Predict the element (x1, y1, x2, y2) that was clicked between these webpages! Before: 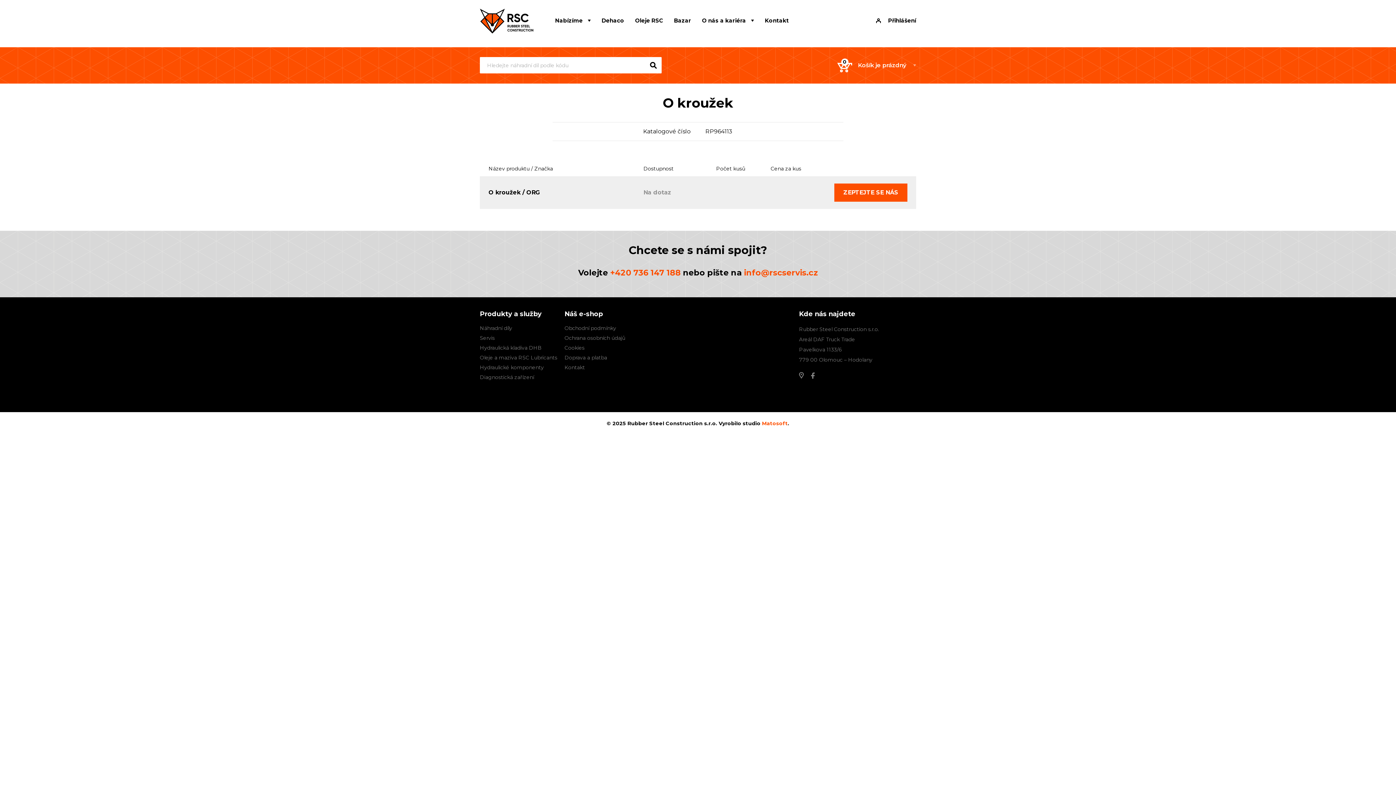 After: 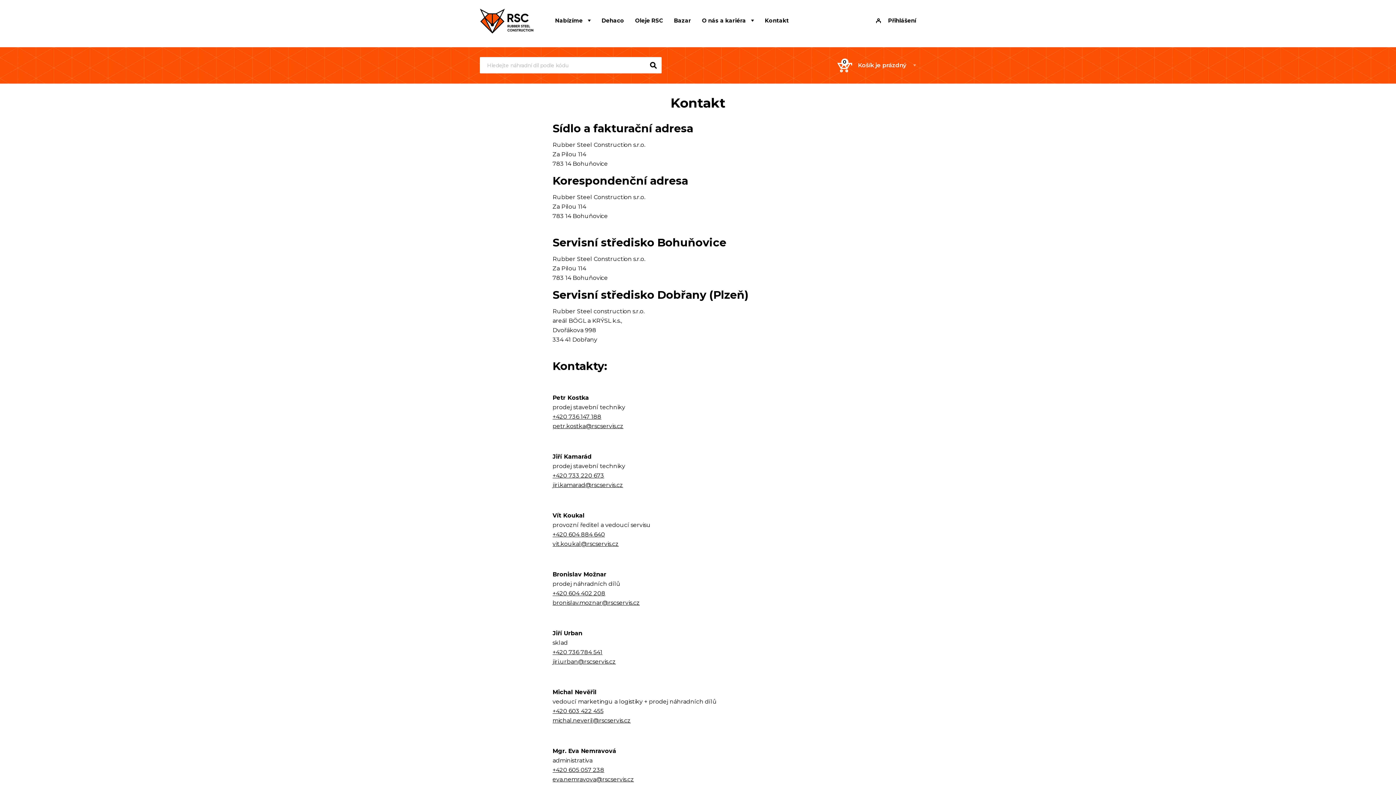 Action: bbox: (564, 364, 585, 370) label: Kontakt